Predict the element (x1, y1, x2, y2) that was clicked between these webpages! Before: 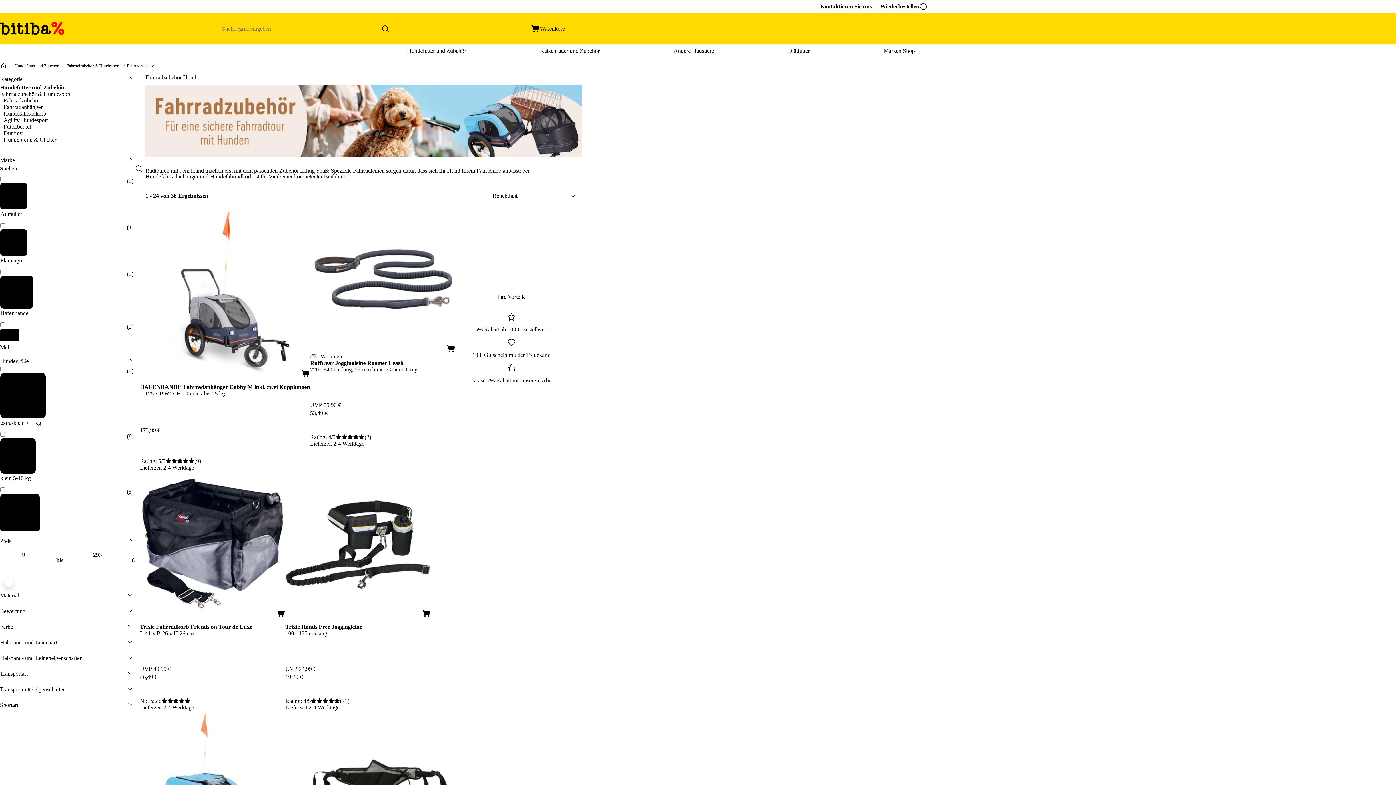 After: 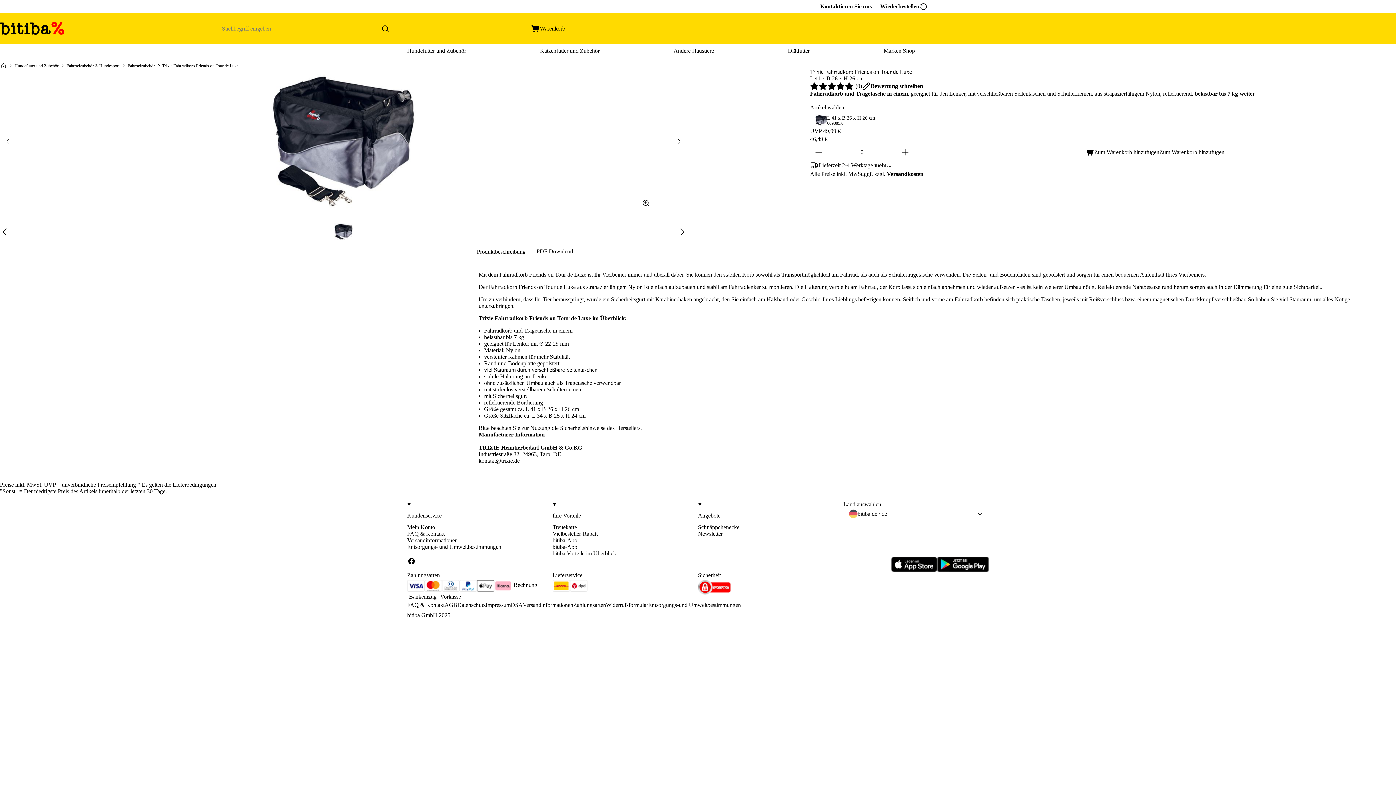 Action: bbox: (140, 624, 285, 666) label: Trixie Fahrradkorb Friends on Tour de Luxe

L 41 x B 26 x H 26 cm